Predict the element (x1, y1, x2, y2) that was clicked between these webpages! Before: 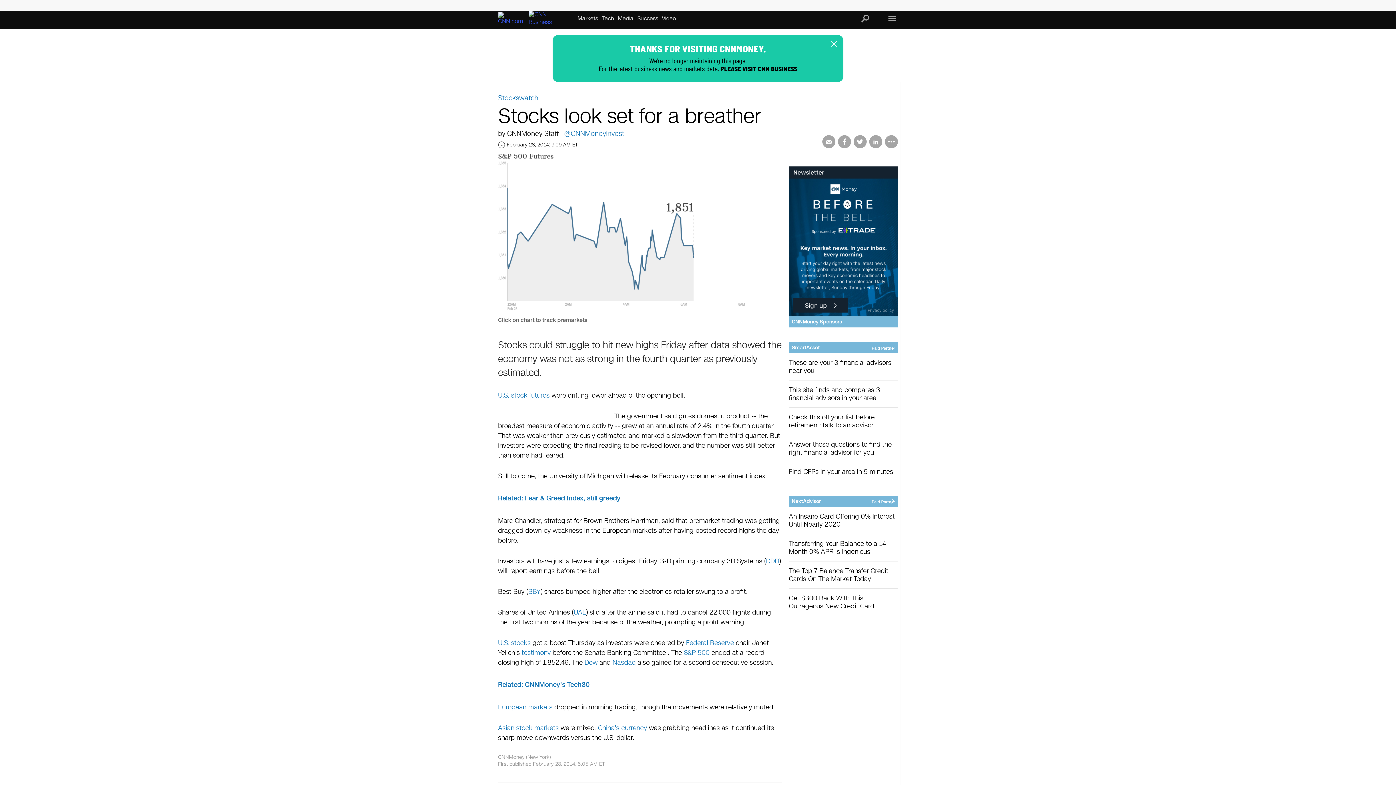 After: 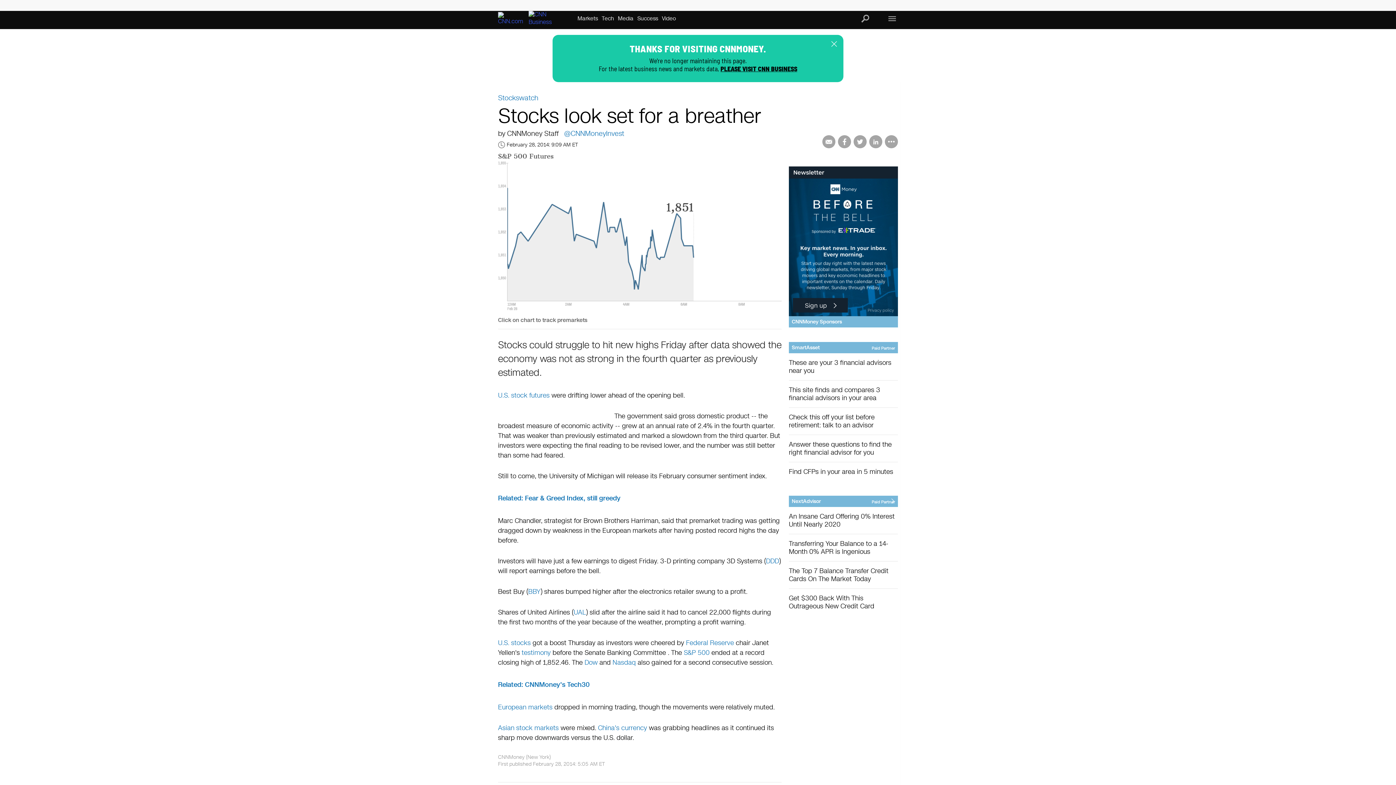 Action: bbox: (789, 435, 898, 462) label: Answer these questions to find the right financial advisor for you